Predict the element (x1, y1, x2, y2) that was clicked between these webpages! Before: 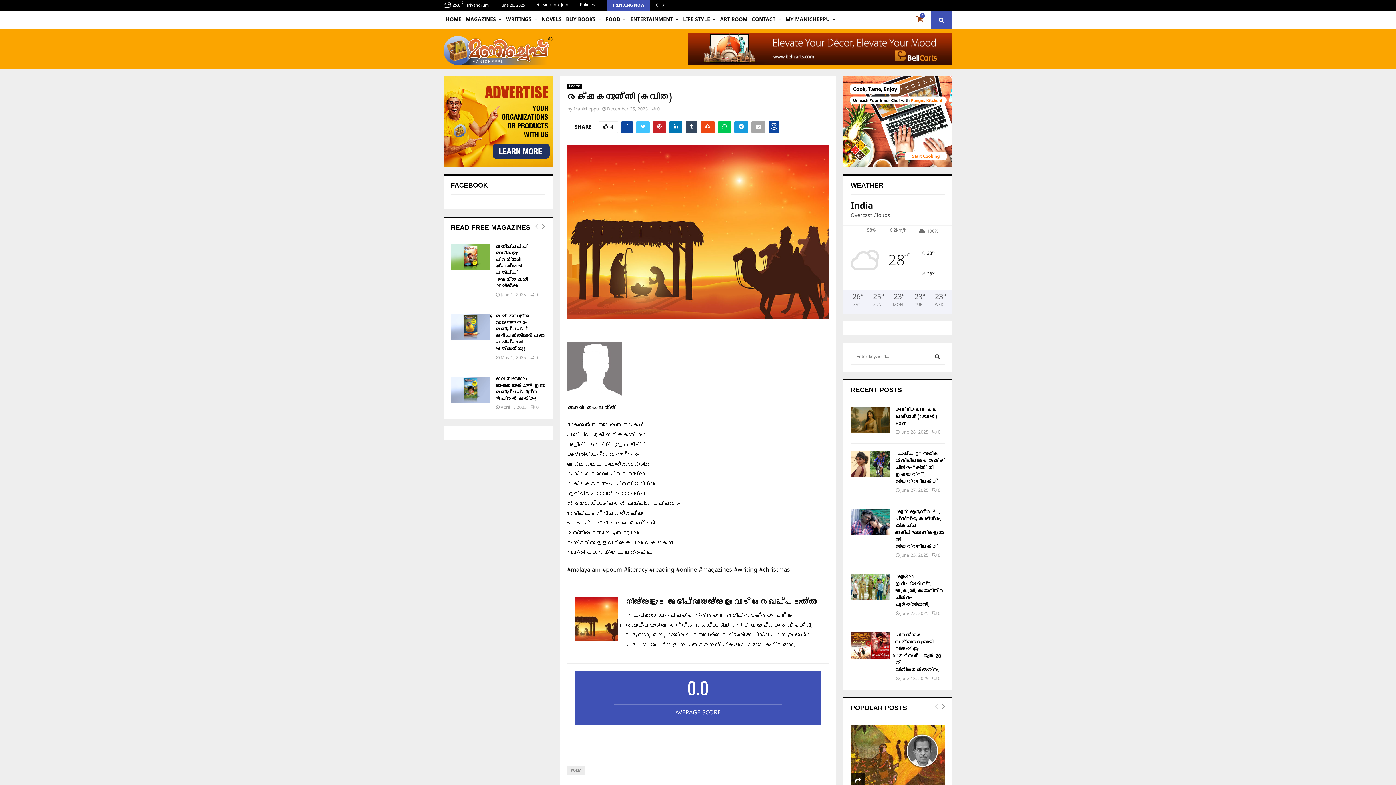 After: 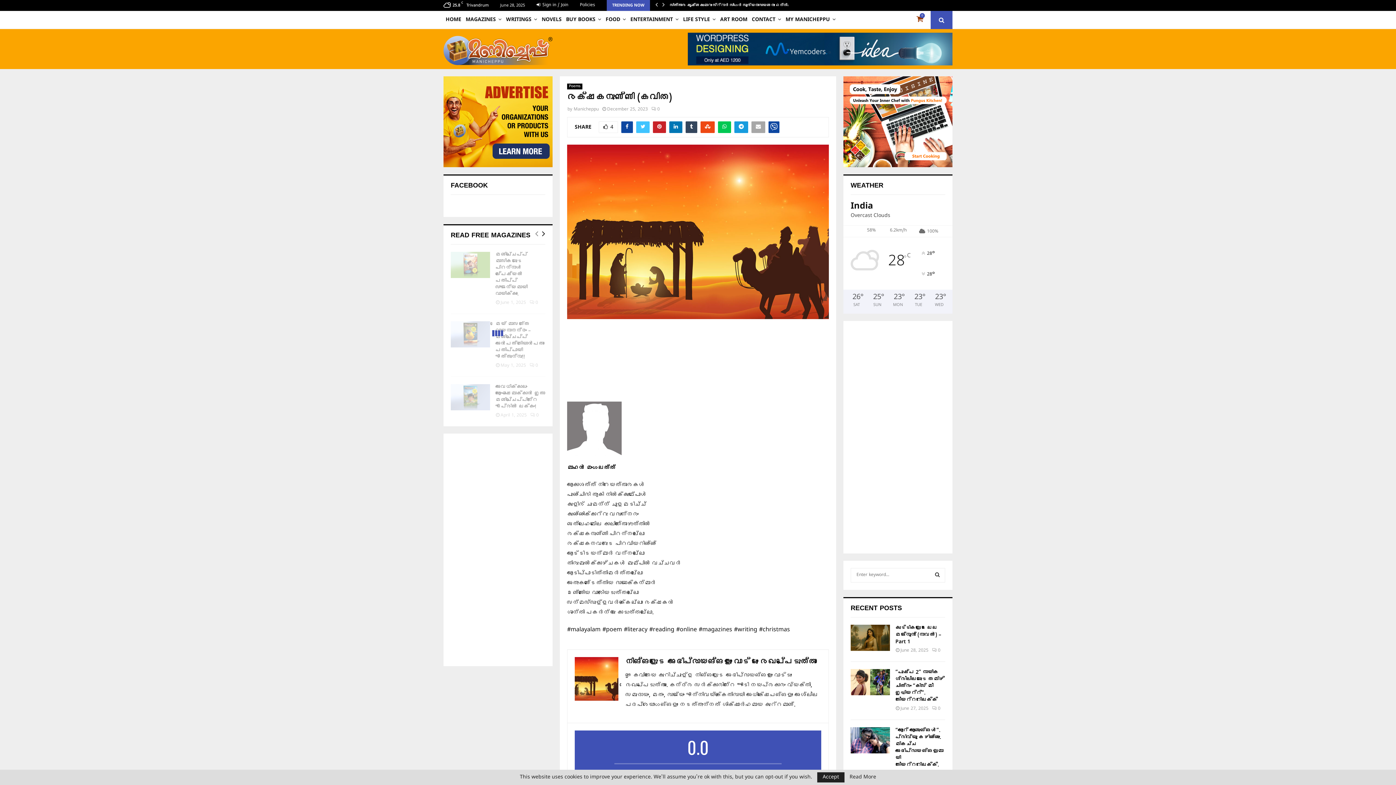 Action: bbox: (541, 216, 545, 237)